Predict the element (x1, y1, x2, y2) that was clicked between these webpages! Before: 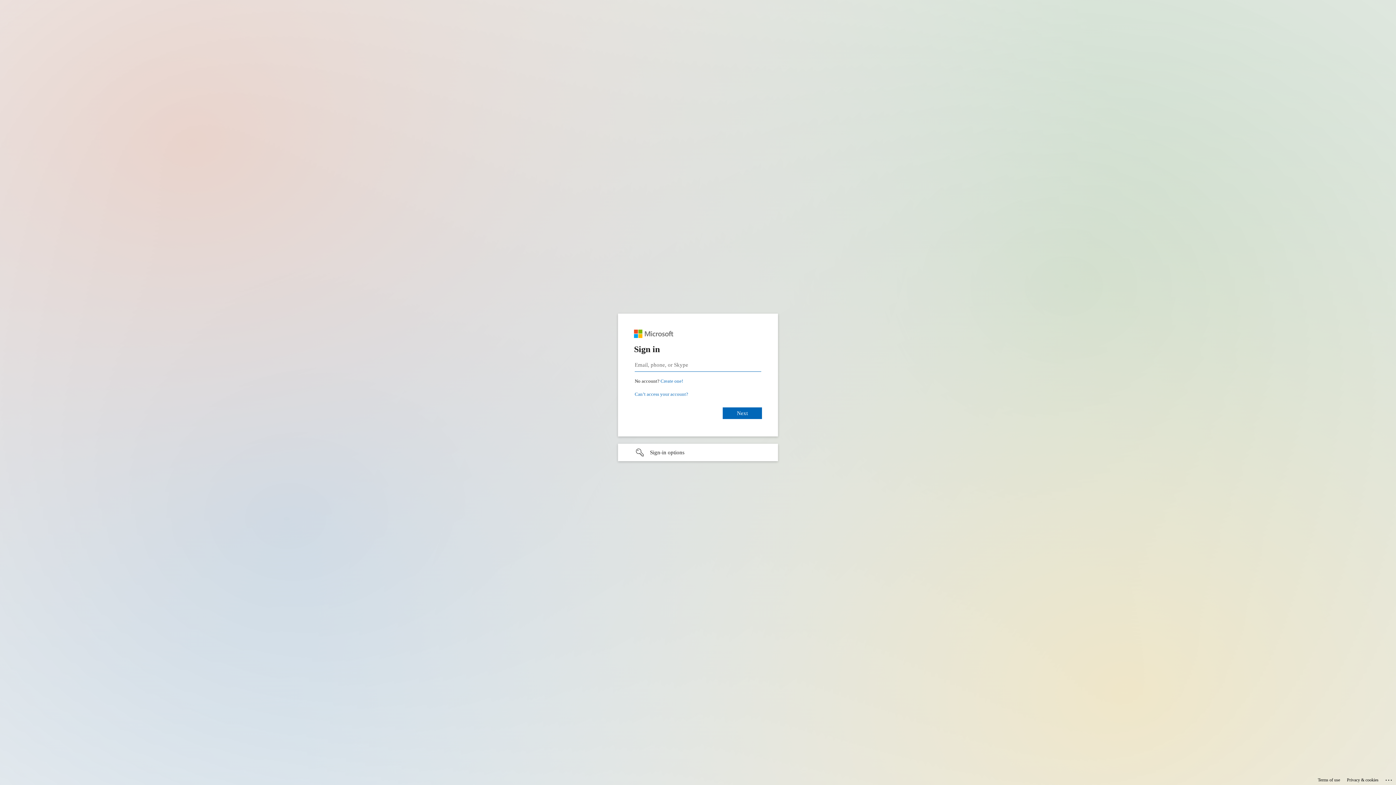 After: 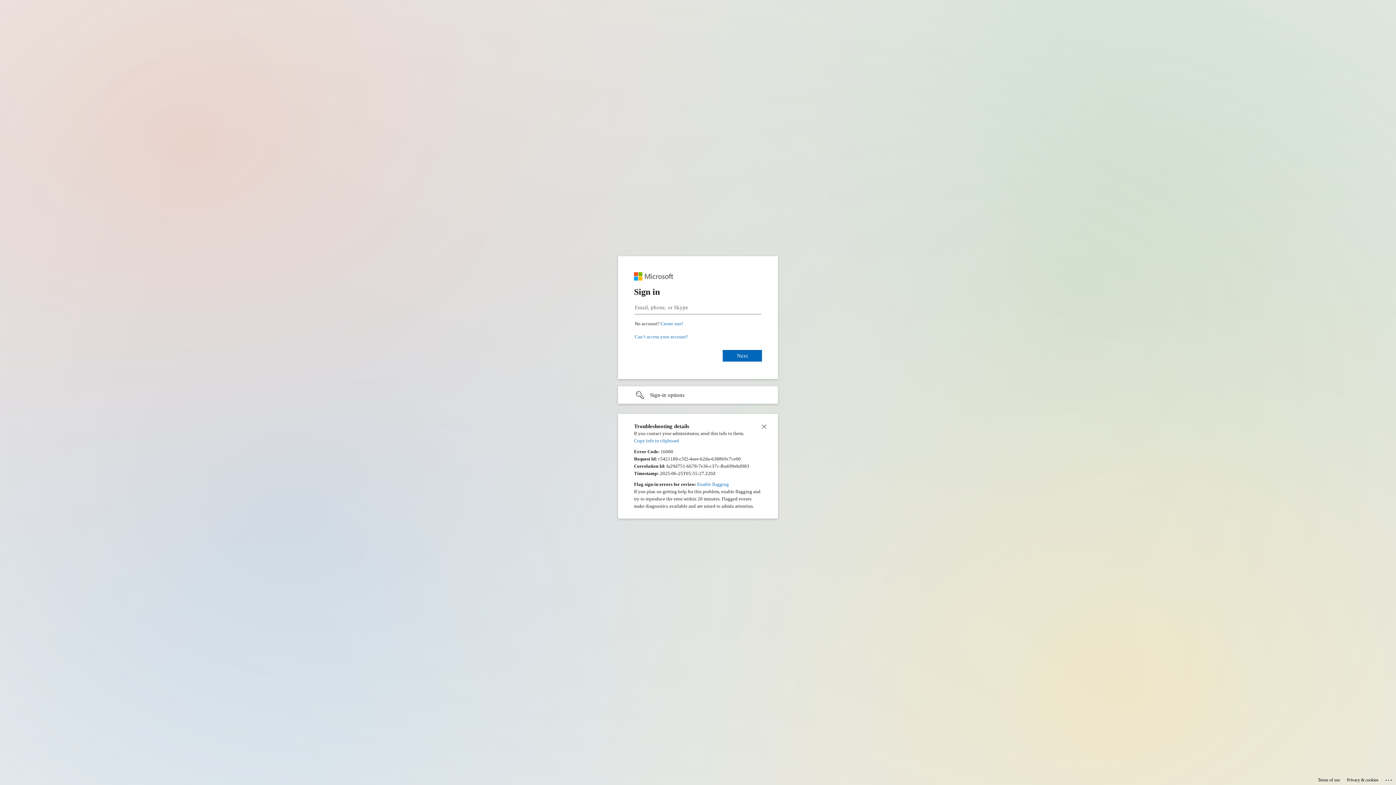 Action: label: Click here for troubleshooting information bbox: (1385, 775, 1393, 783)